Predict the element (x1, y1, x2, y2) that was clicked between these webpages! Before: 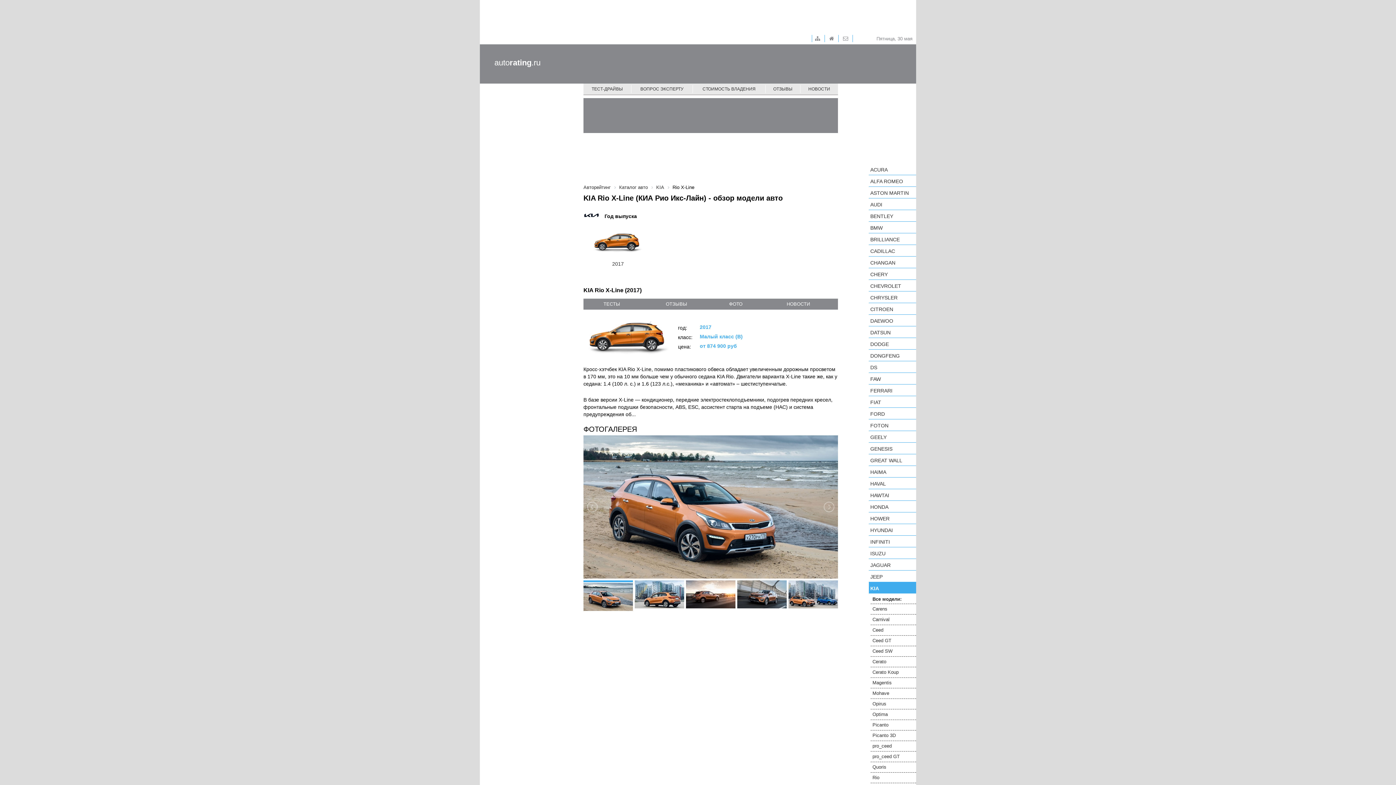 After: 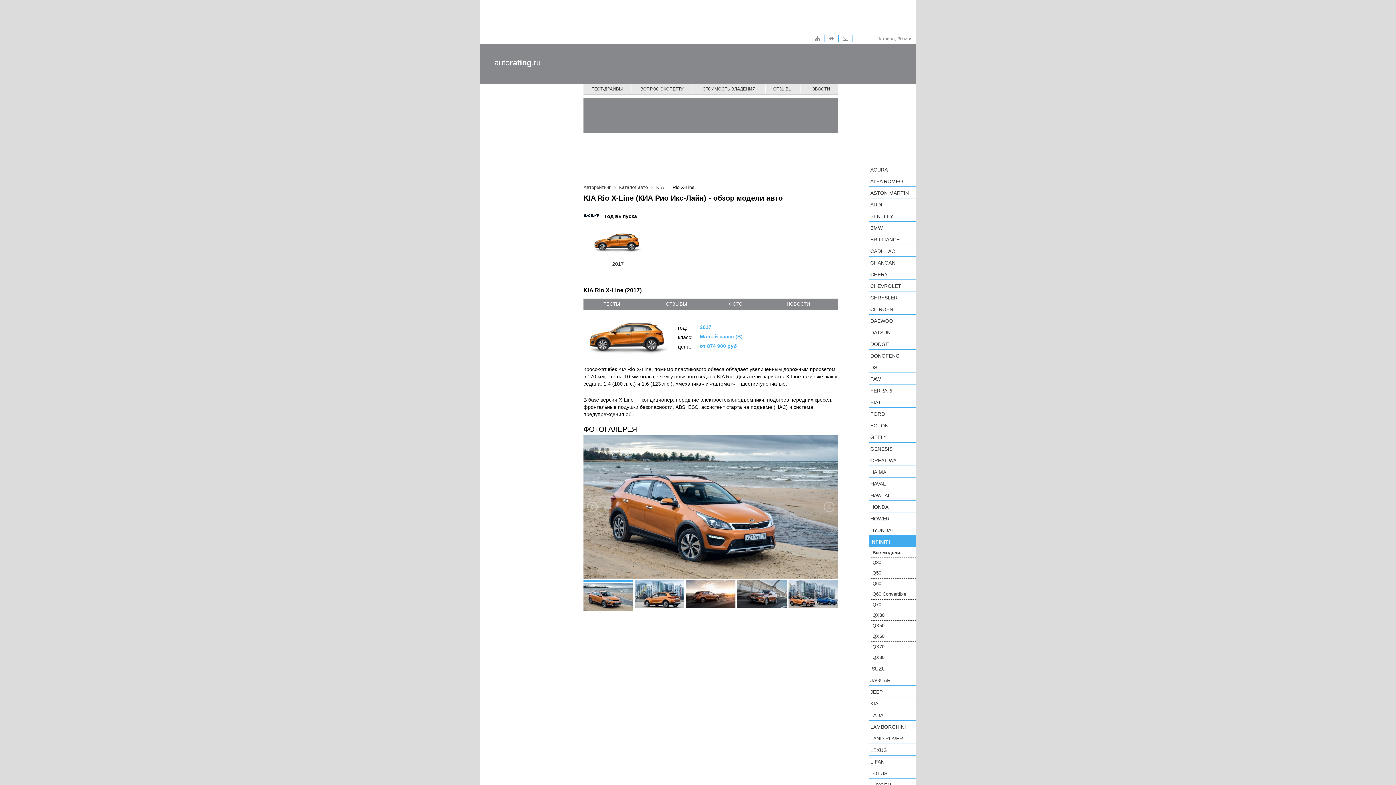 Action: bbox: (869, 536, 916, 547) label: INFINITI